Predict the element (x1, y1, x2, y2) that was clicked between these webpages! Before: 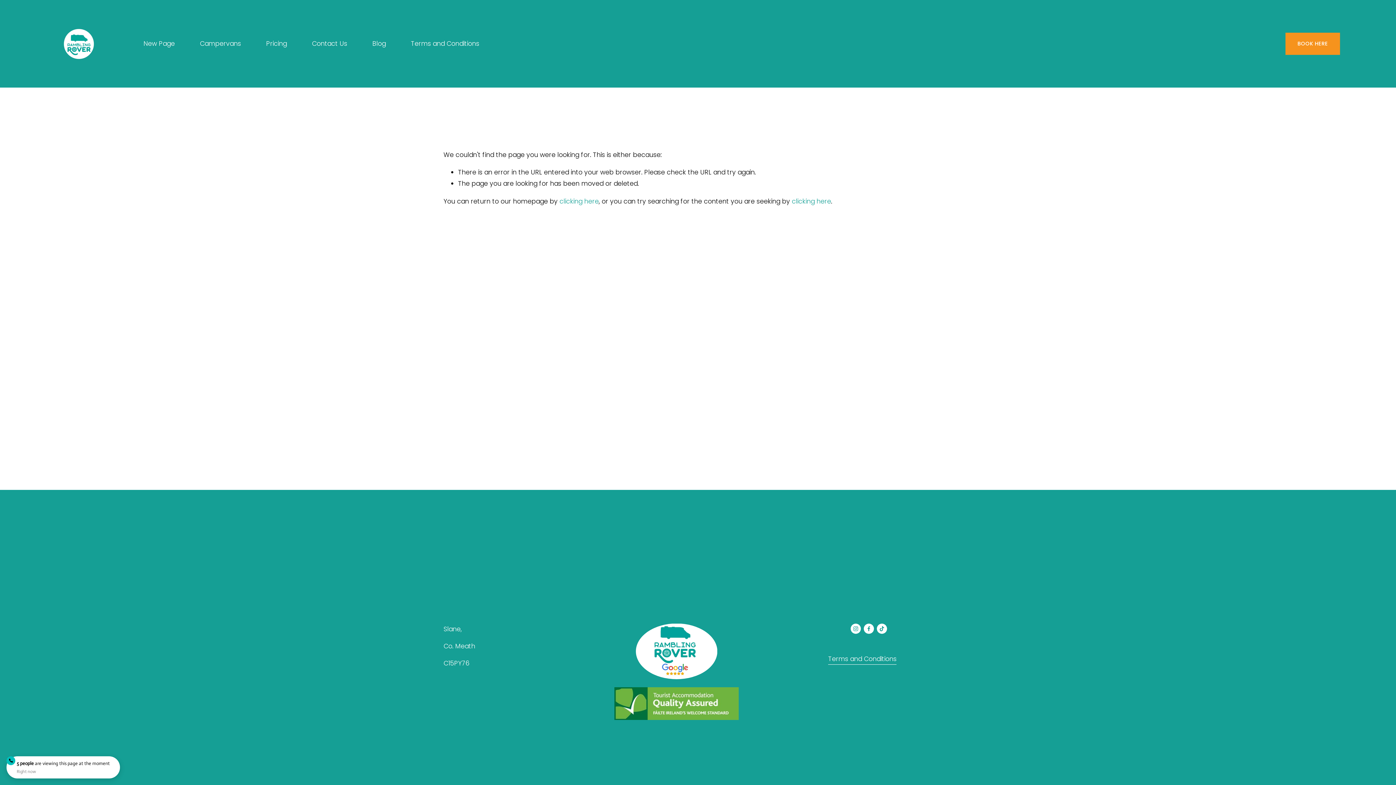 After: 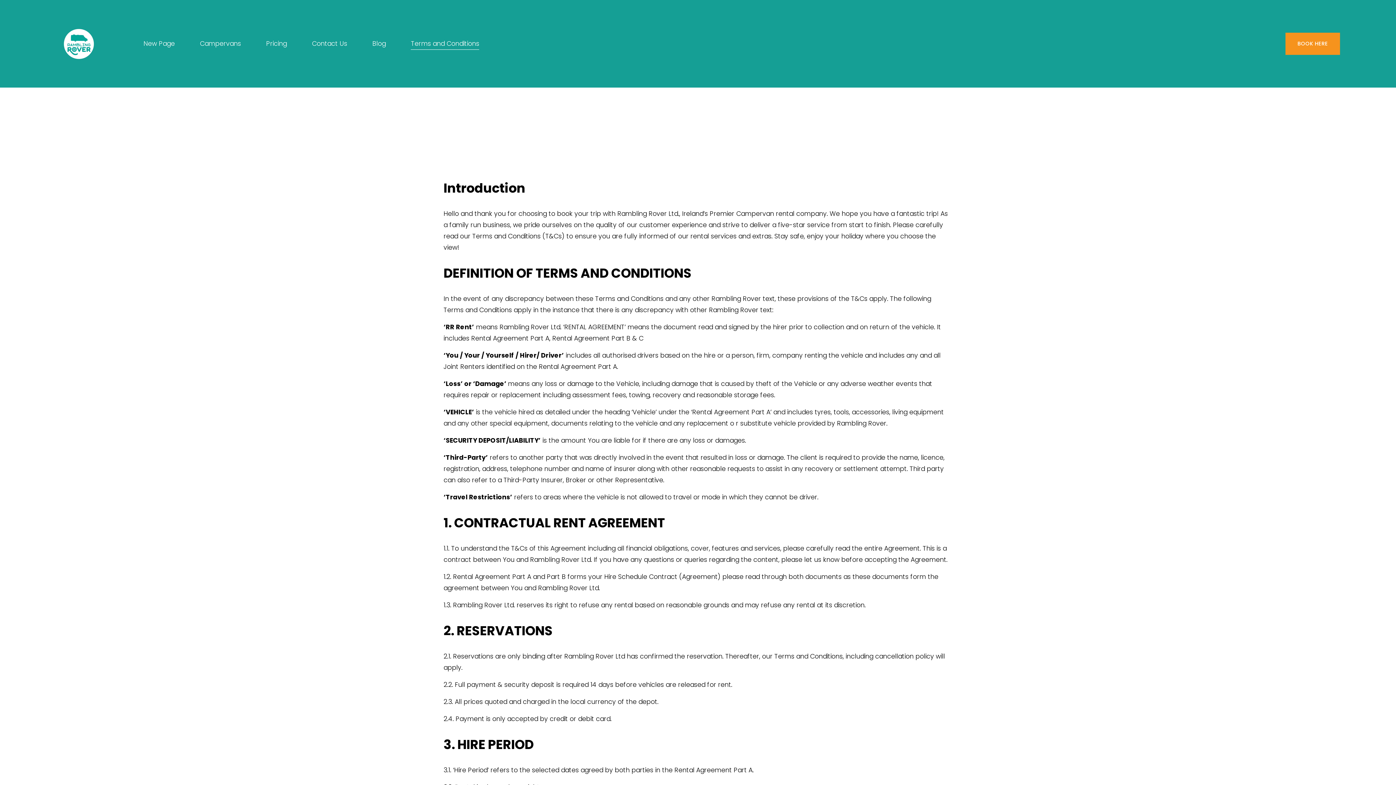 Action: label: Terms and Conditions bbox: (828, 653, 896, 664)